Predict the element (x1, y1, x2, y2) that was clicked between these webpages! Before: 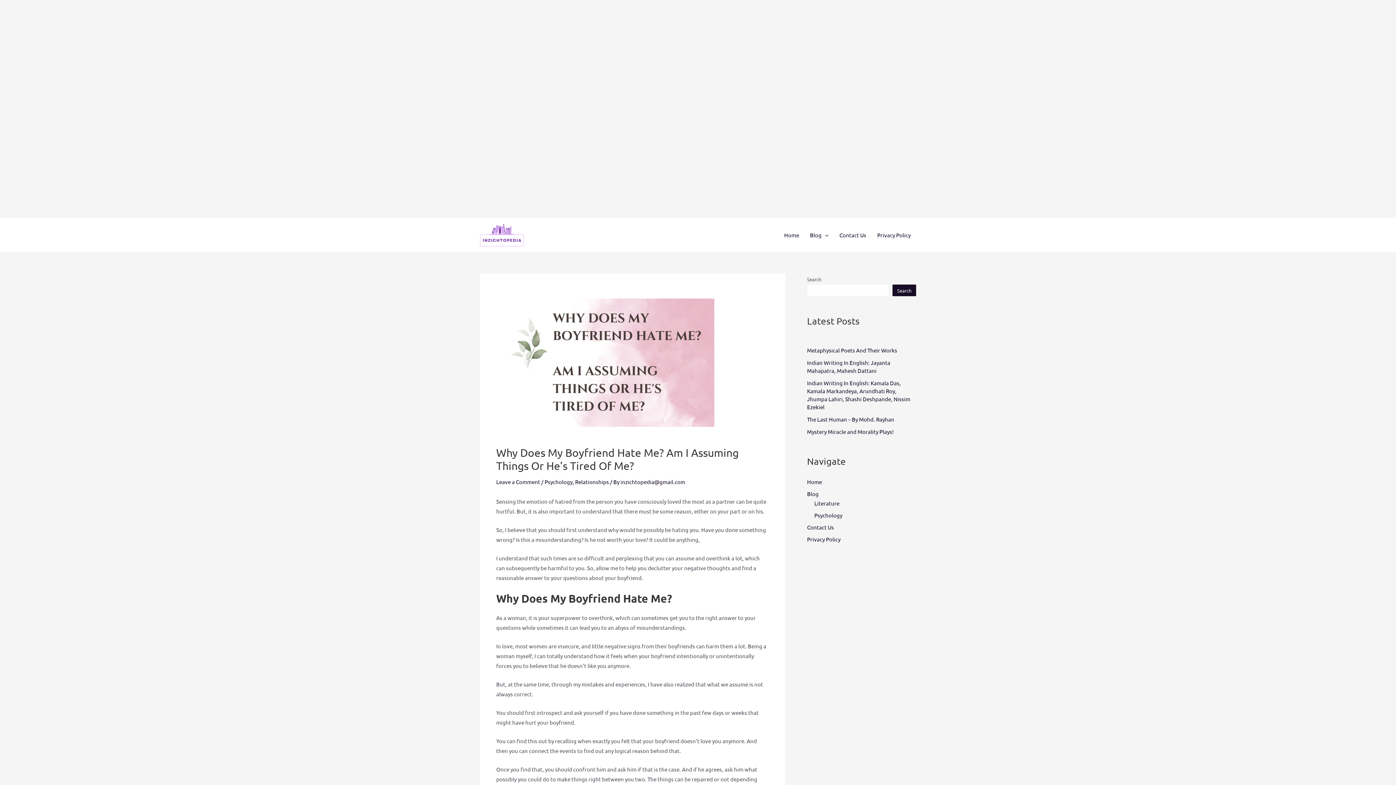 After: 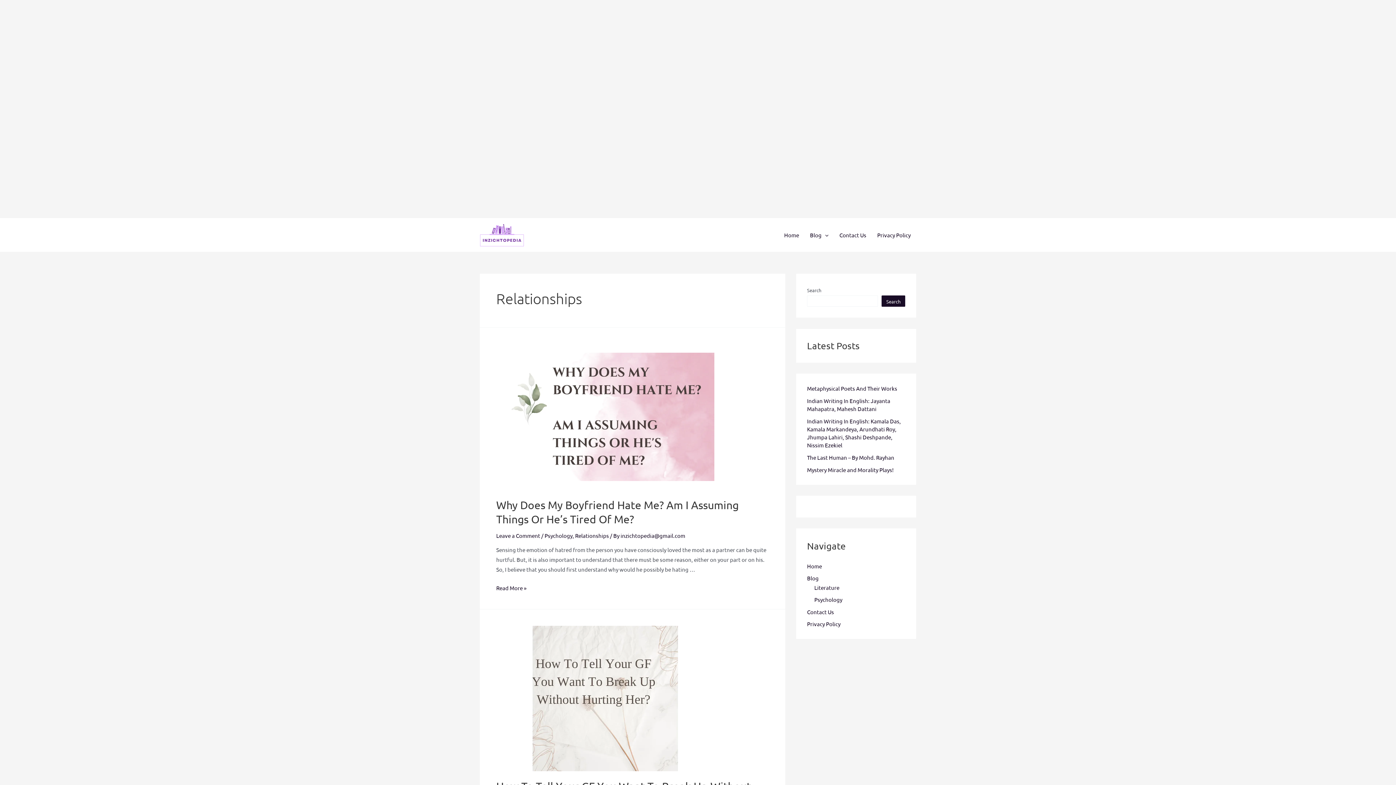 Action: bbox: (575, 478, 609, 485) label: Relationships